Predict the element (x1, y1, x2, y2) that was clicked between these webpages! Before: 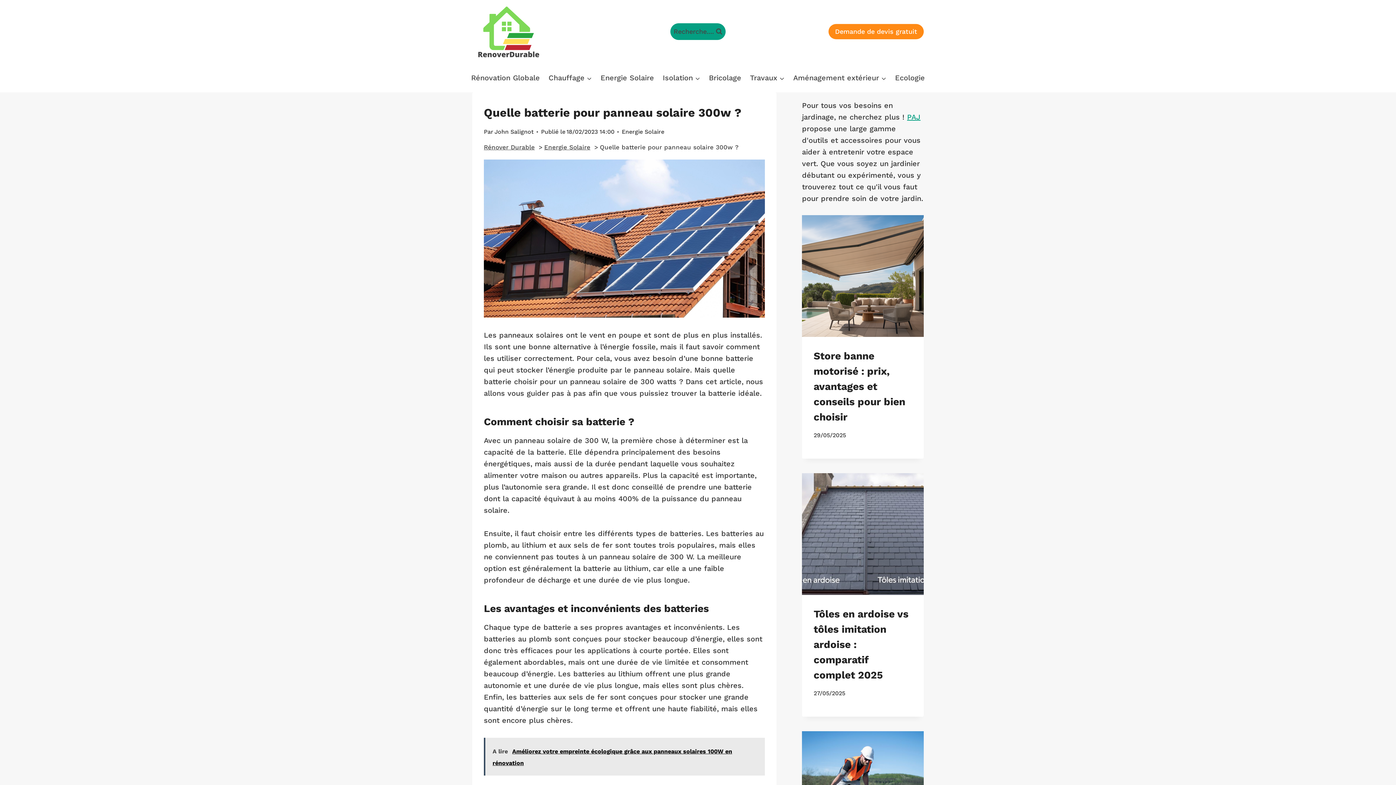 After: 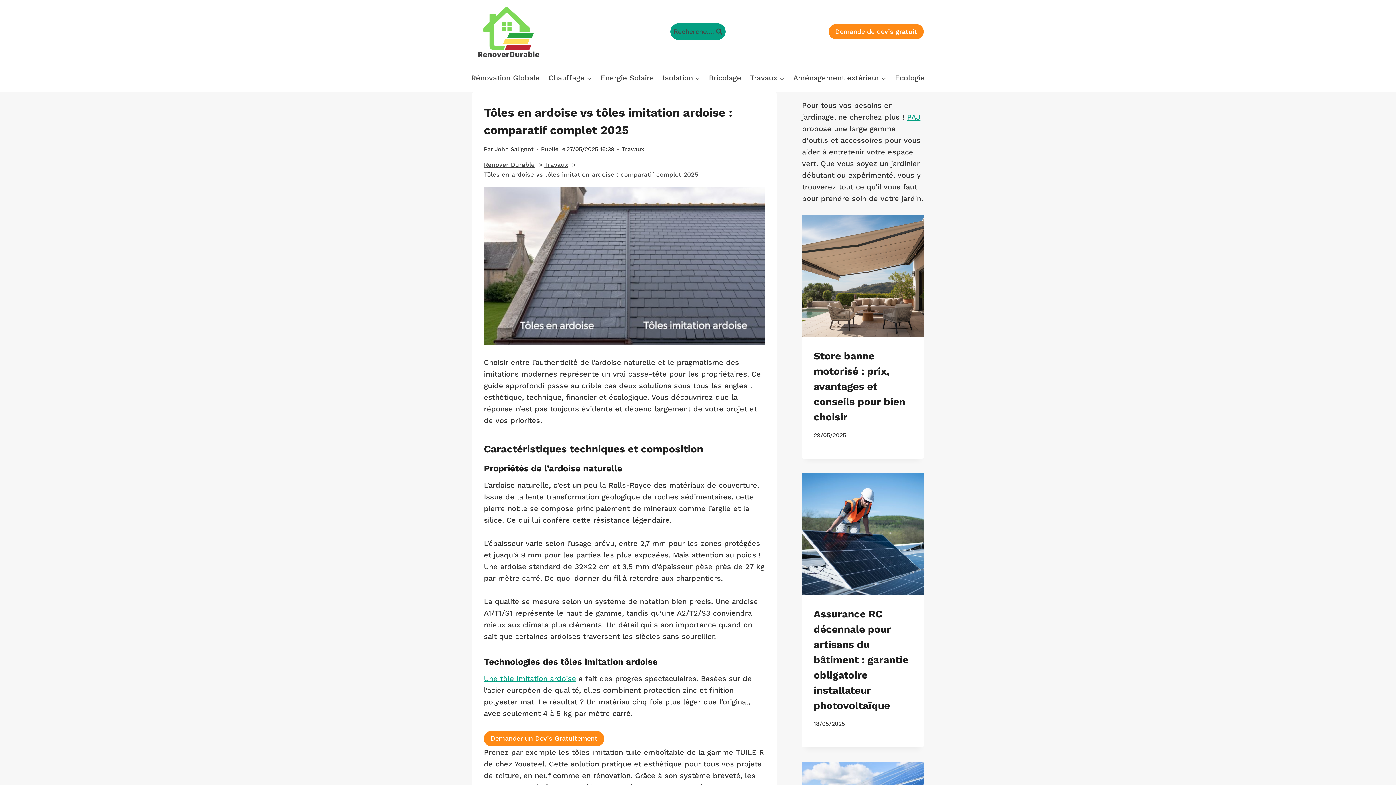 Action: bbox: (802, 473, 923, 595)